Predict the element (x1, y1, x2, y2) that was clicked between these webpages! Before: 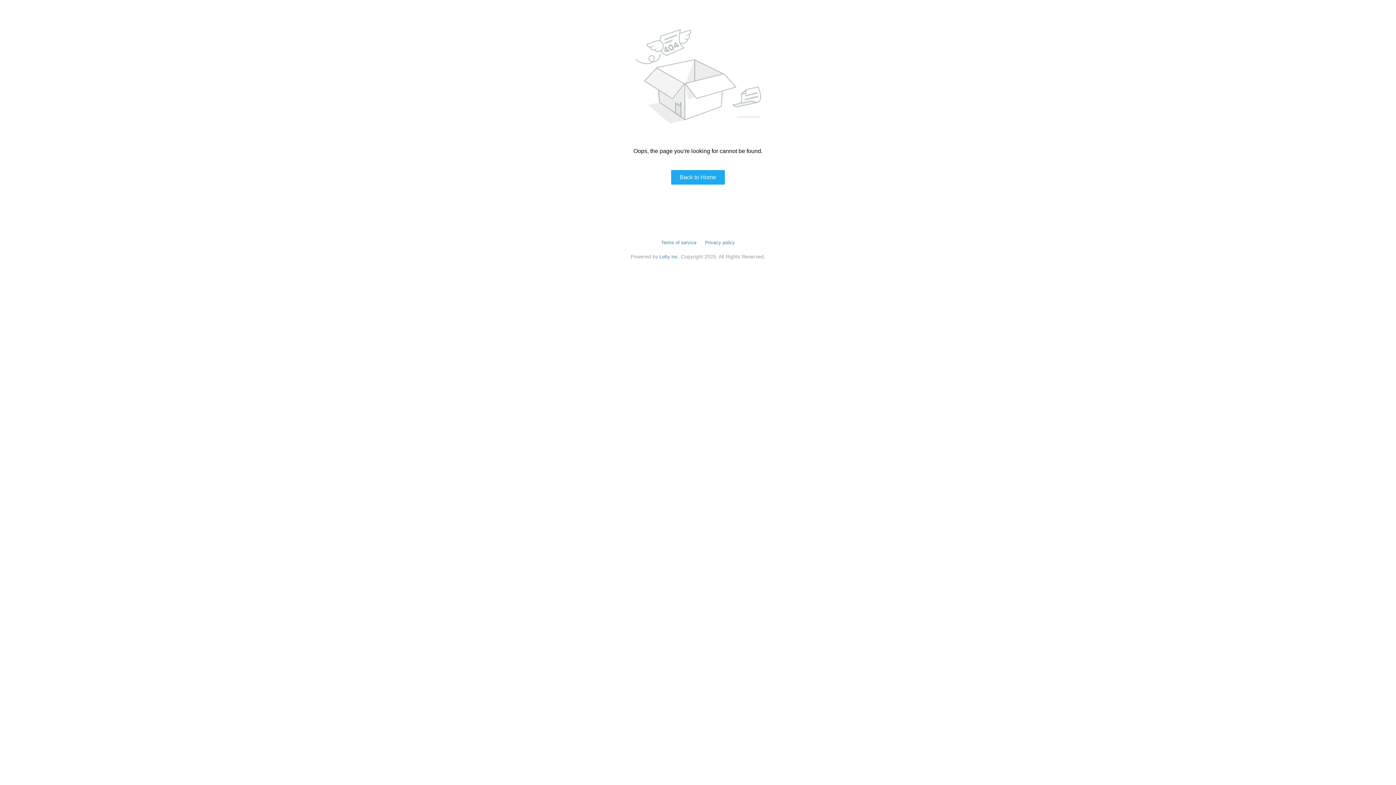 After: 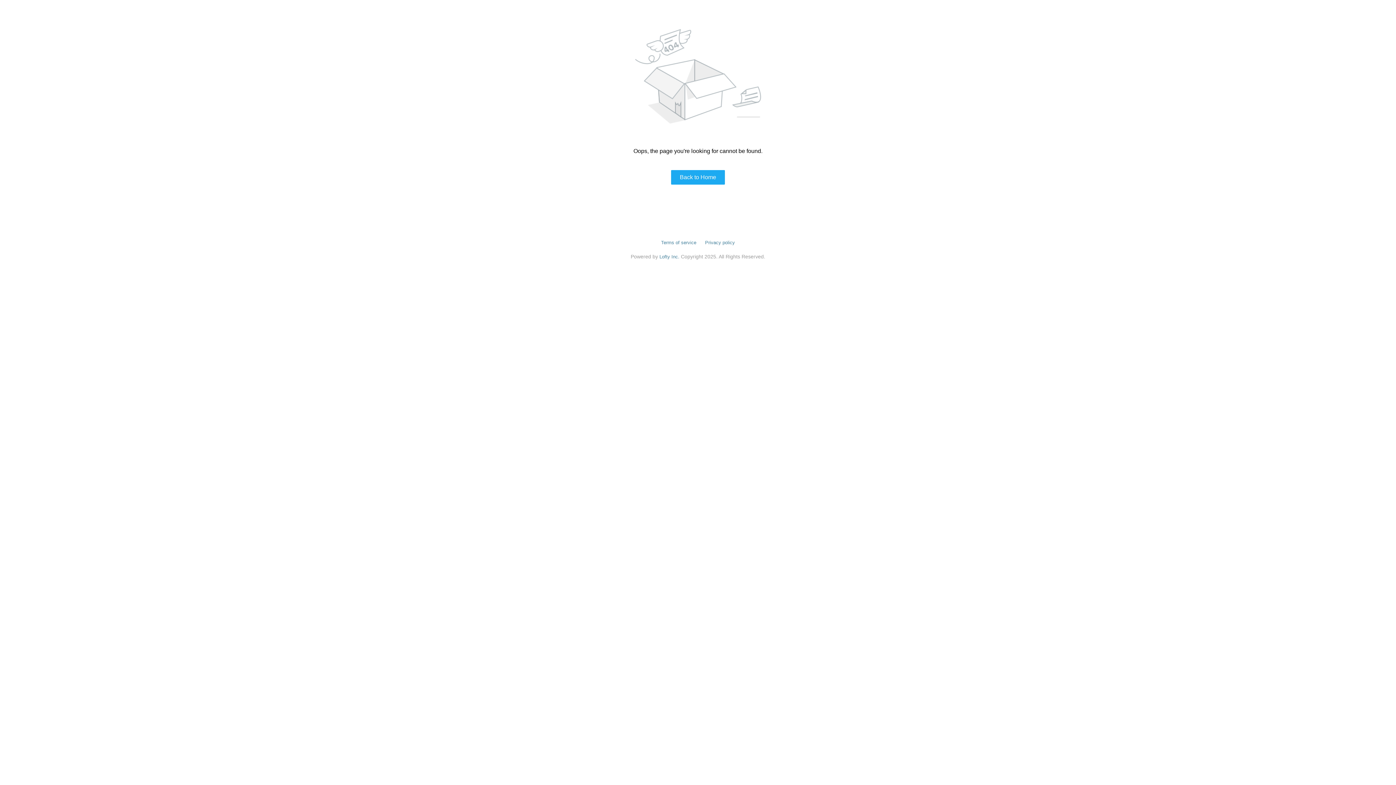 Action: label: Privacy policy bbox: (705, 240, 735, 245)